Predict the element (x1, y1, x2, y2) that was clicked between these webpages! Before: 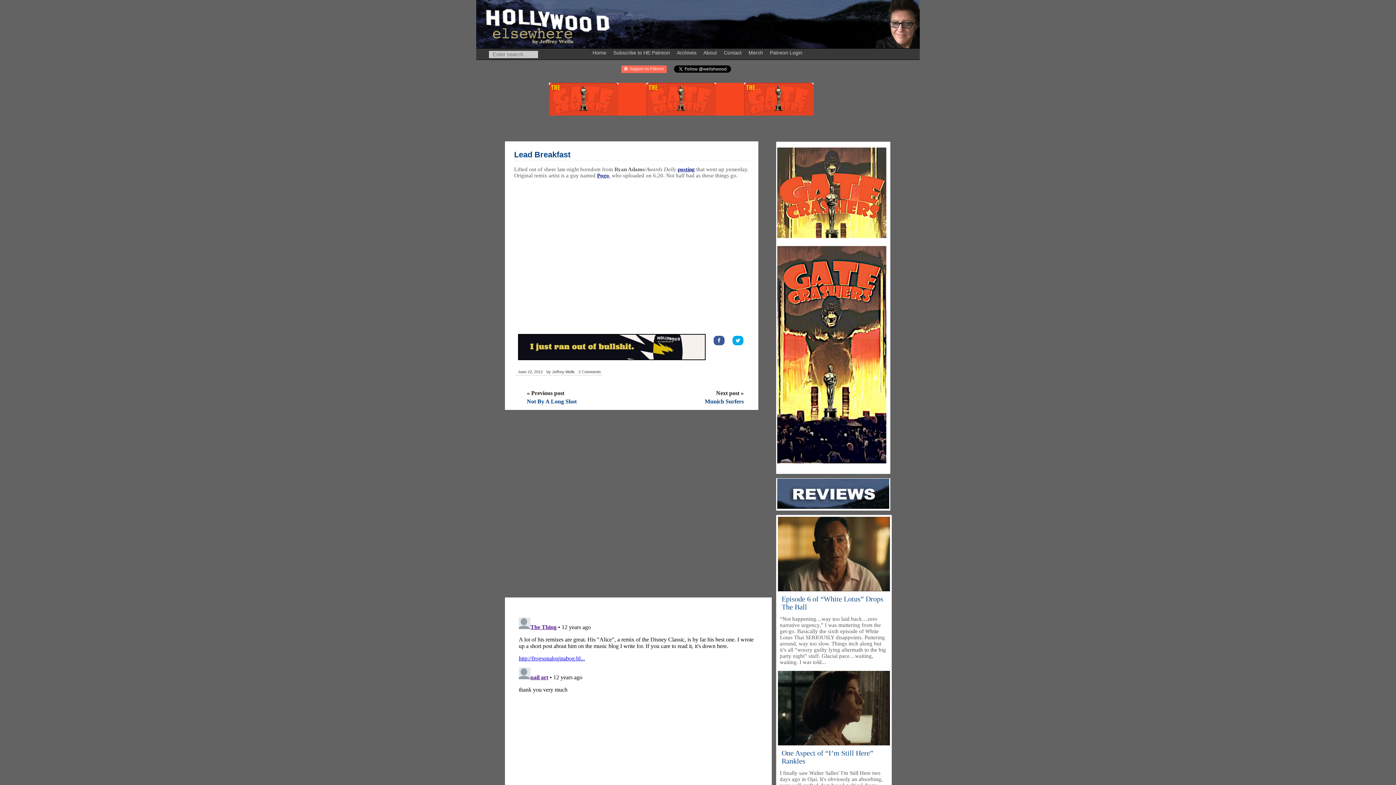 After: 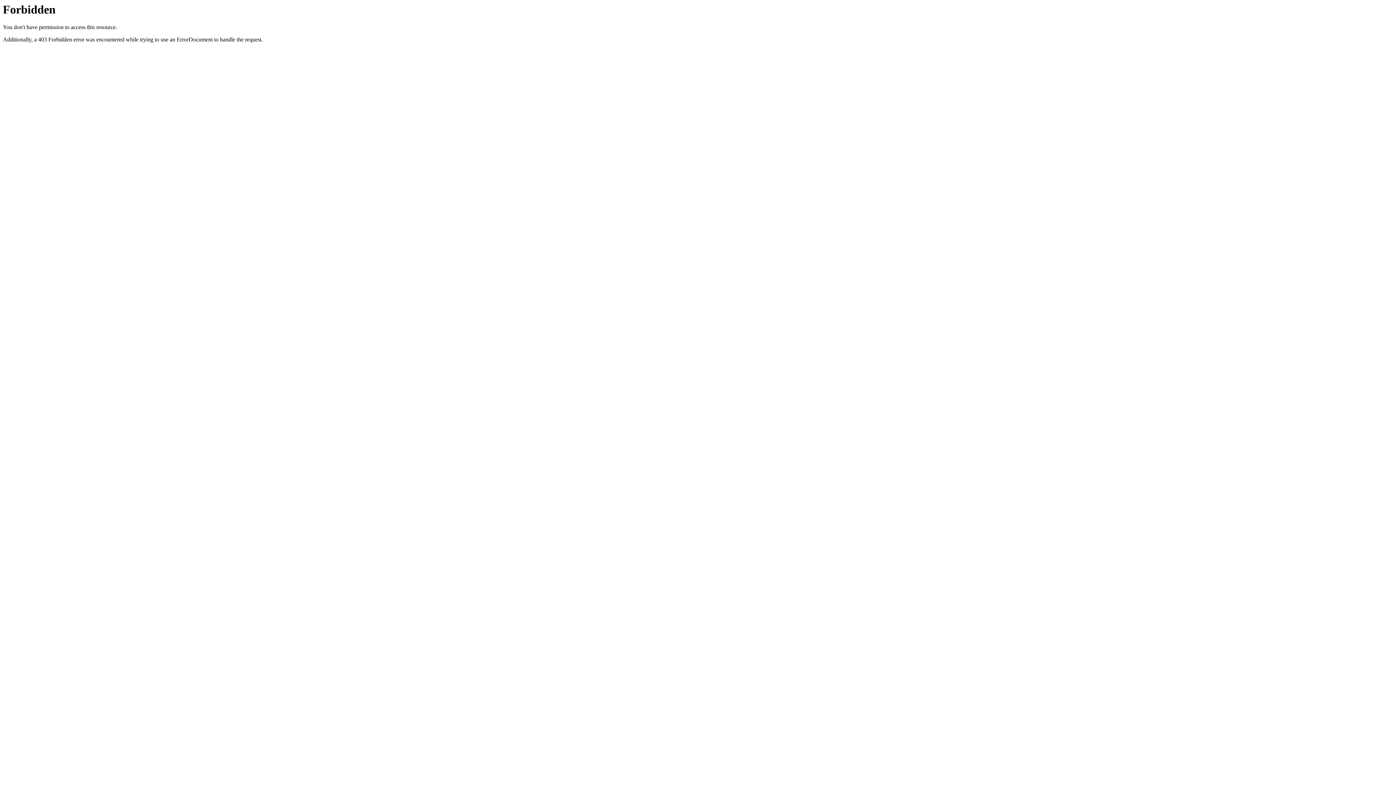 Action: label: posting bbox: (677, 166, 695, 172)